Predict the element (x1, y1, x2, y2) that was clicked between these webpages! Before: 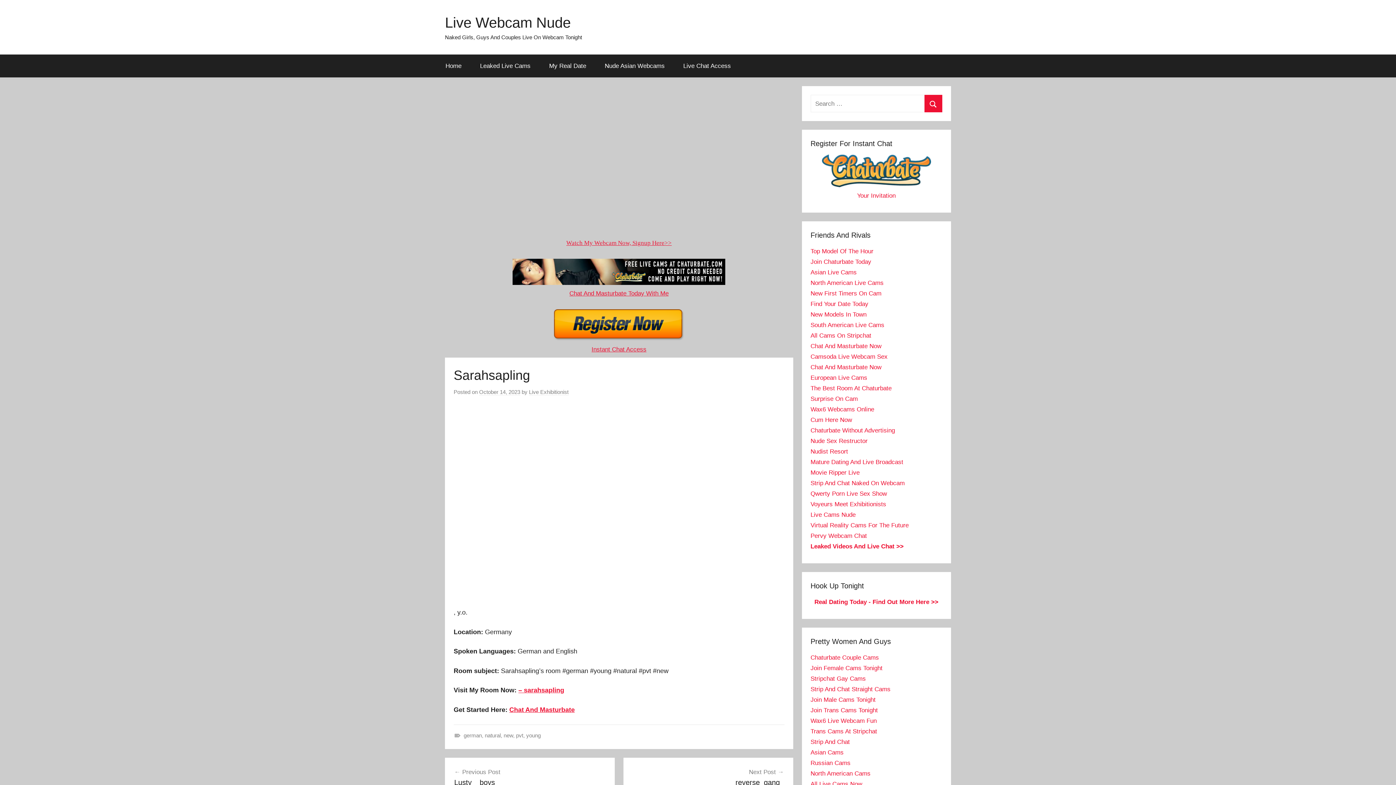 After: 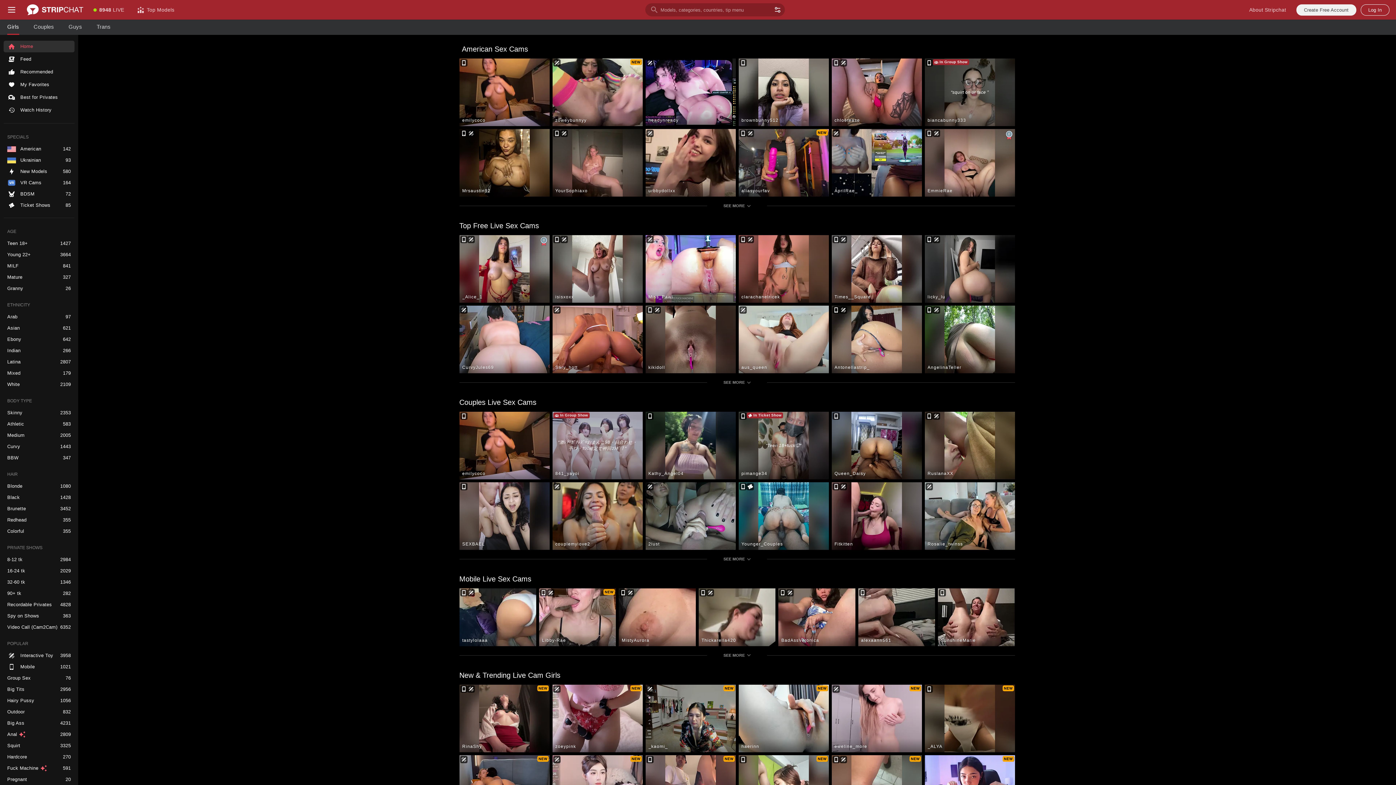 Action: bbox: (810, 686, 890, 693) label: Strip And Chat Straight Cams